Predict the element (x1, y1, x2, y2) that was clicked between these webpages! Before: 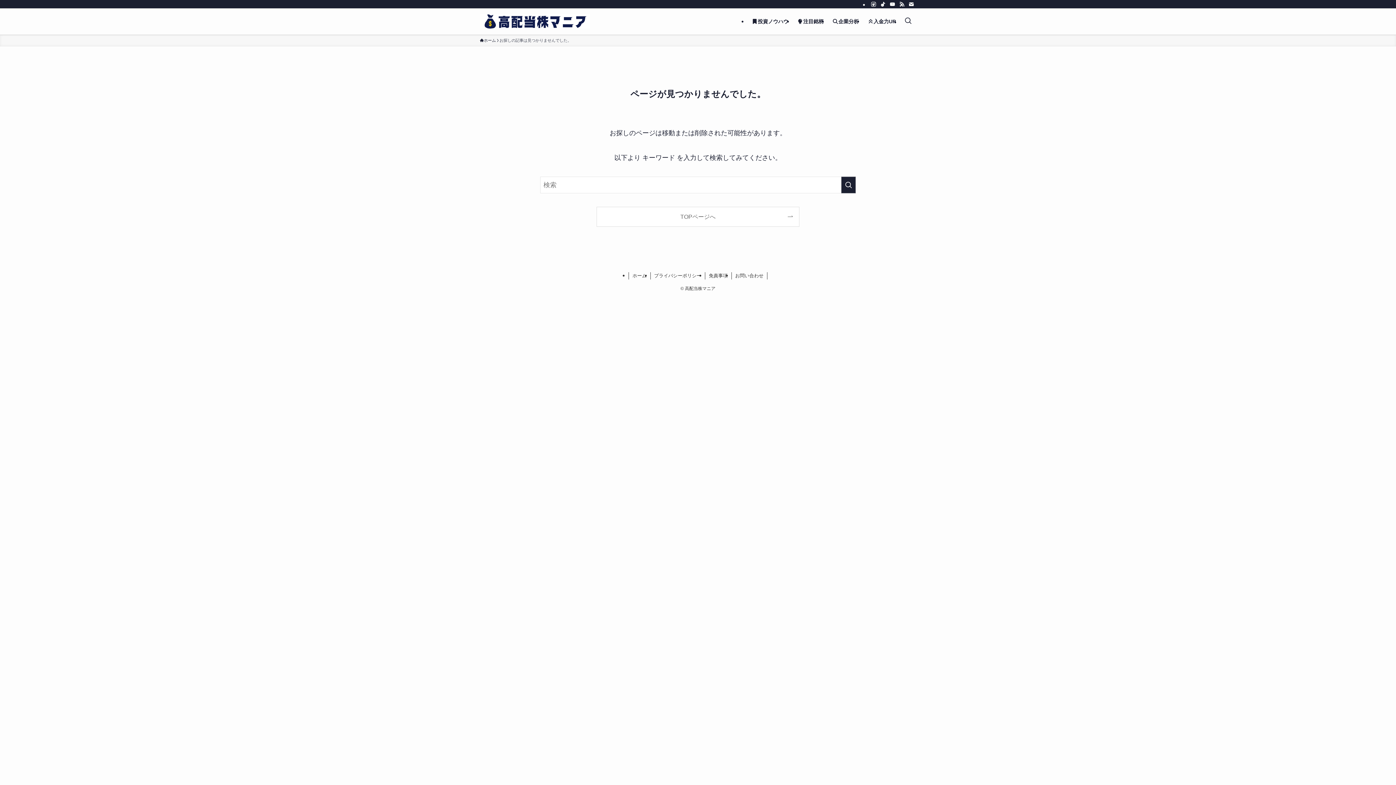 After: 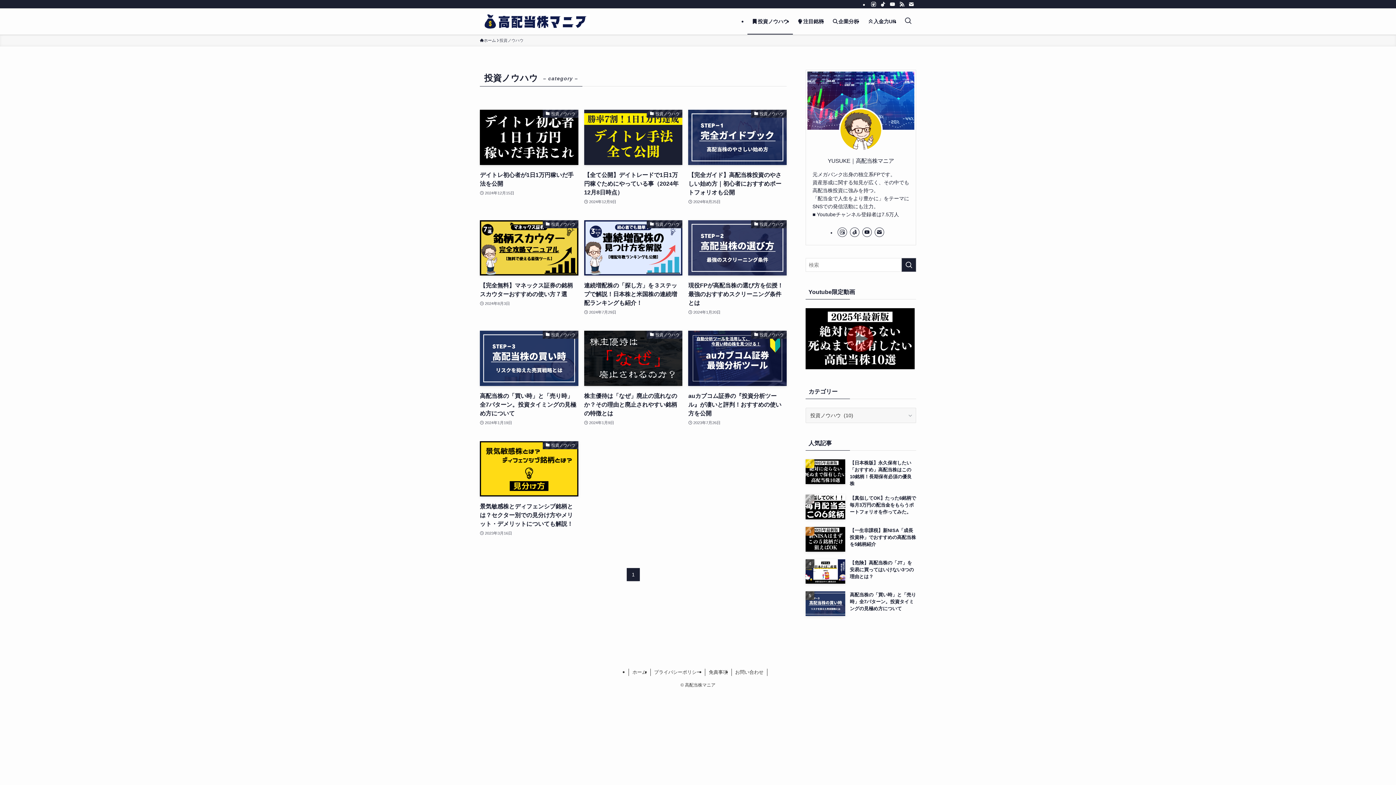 Action: label:  投資ノウハウ bbox: (747, 8, 792, 34)